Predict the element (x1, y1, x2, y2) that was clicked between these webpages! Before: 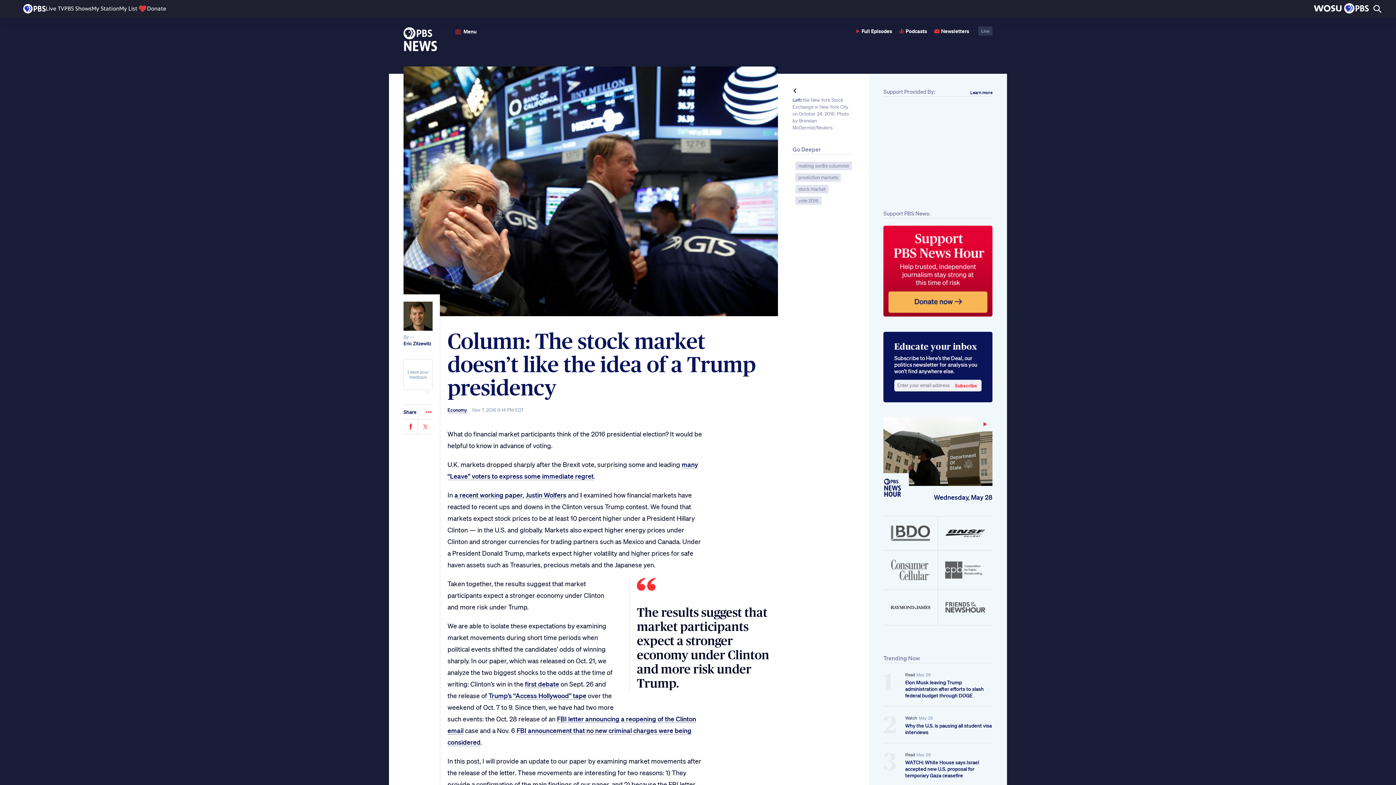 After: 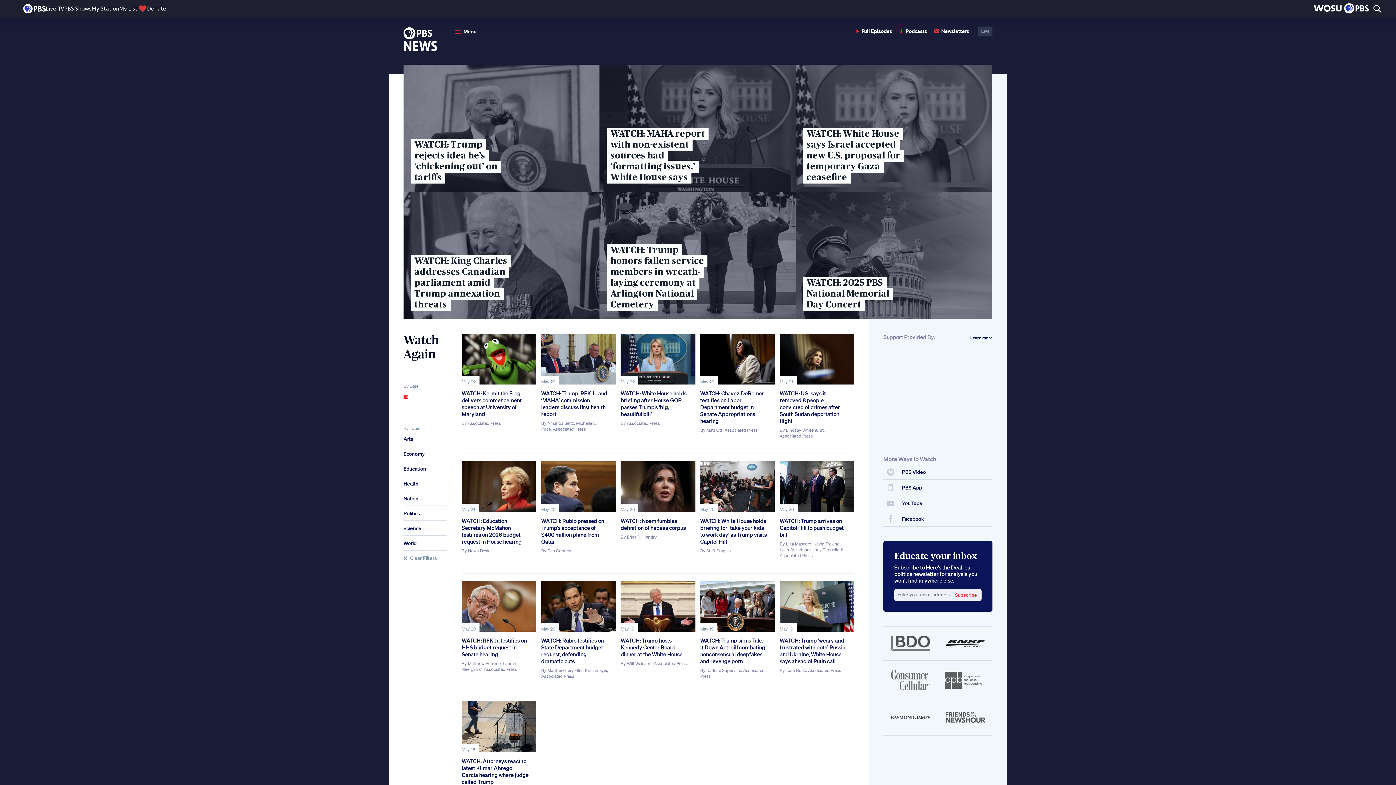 Action: label: Live bbox: (978, 26, 992, 35)